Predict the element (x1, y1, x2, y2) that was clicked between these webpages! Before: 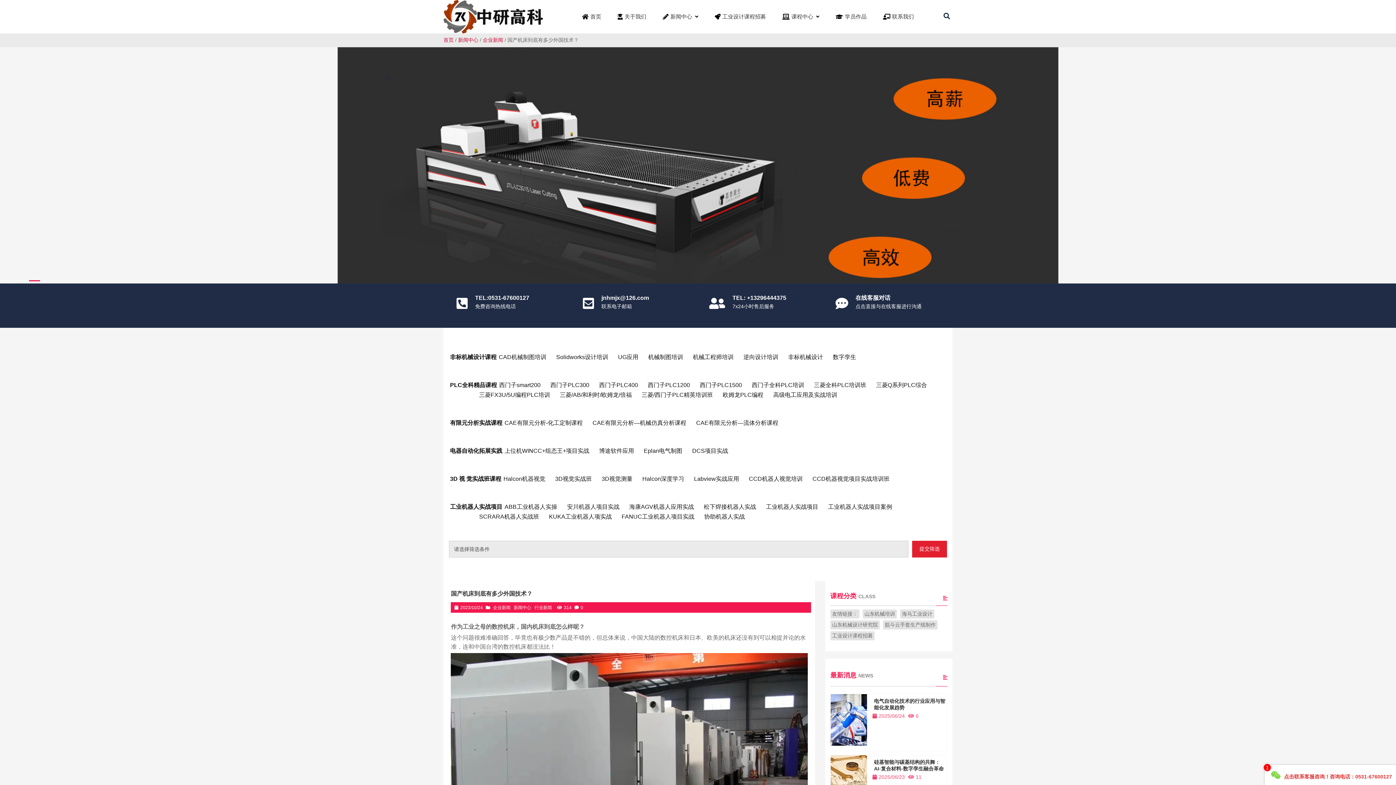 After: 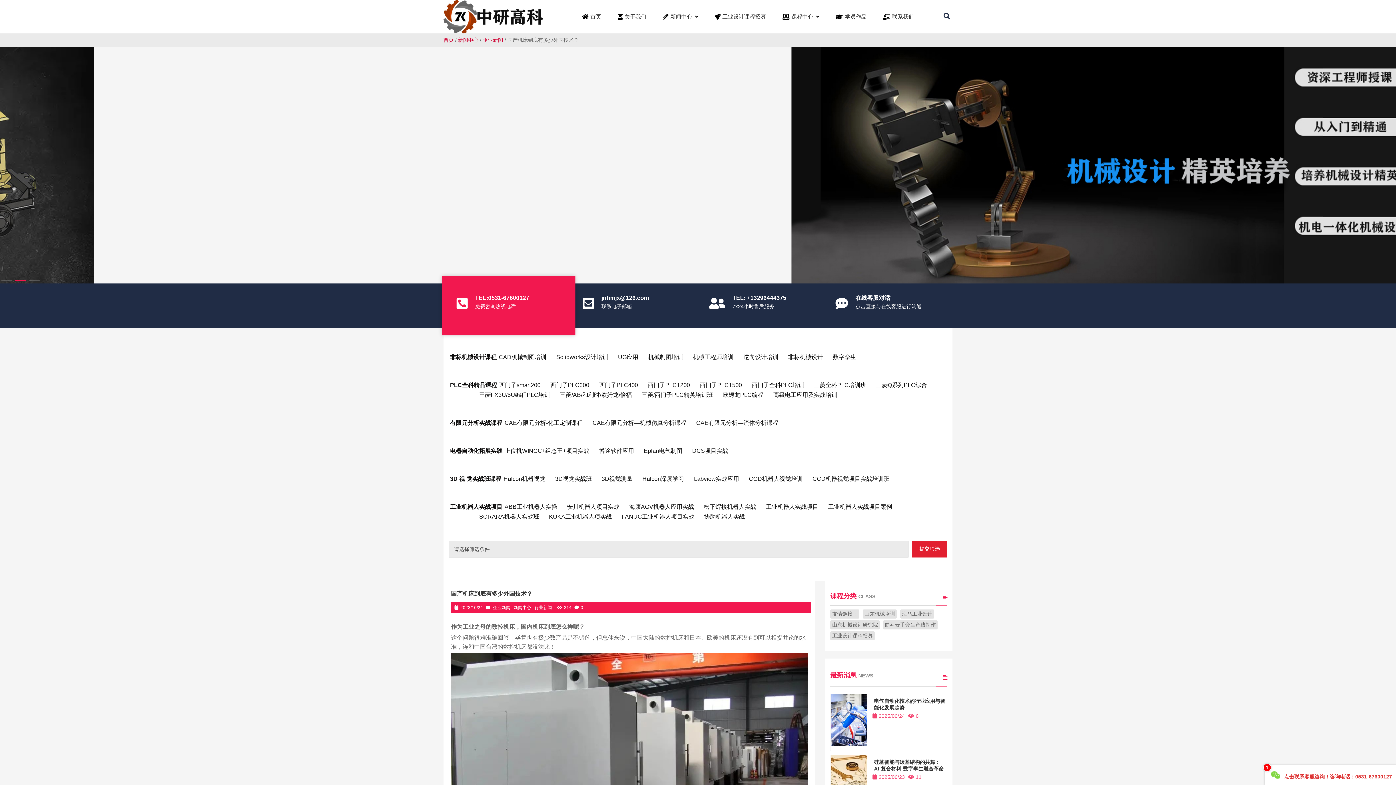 Action: label: TEL:0531-67600127
免费咨询热线电话 bbox: (448, 287, 569, 324)